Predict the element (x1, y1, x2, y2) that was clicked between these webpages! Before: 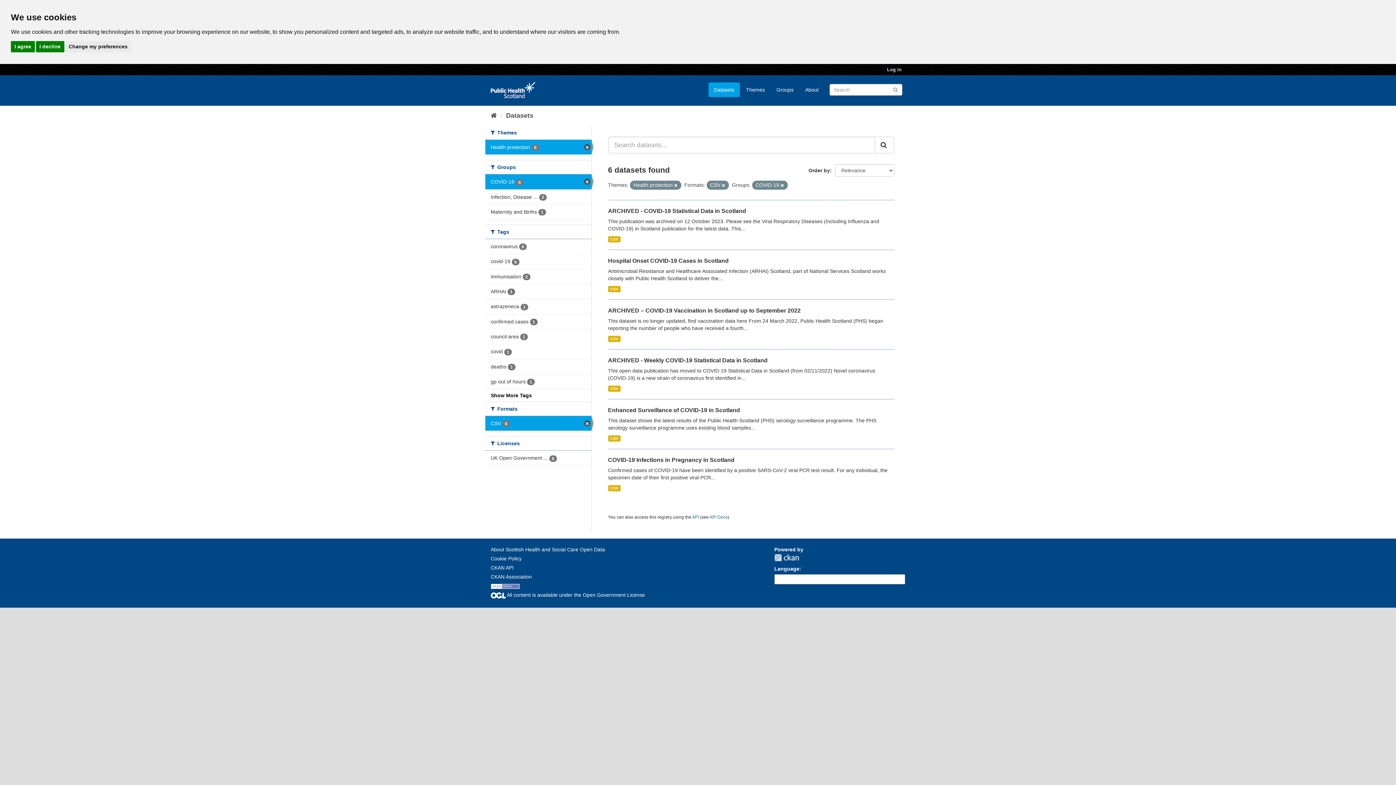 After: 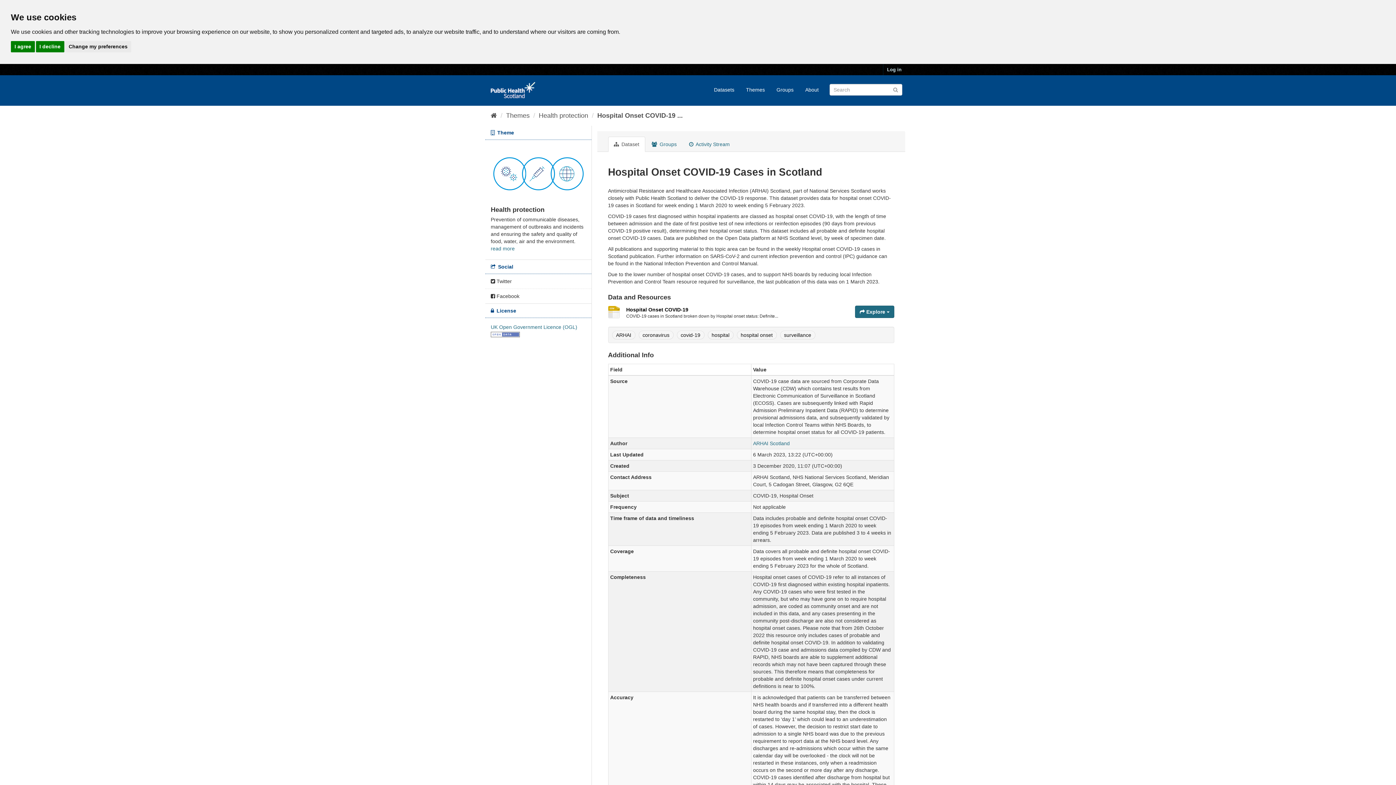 Action: label: Hospital Onset COVID-19 Cases in Scotland bbox: (608, 257, 728, 264)